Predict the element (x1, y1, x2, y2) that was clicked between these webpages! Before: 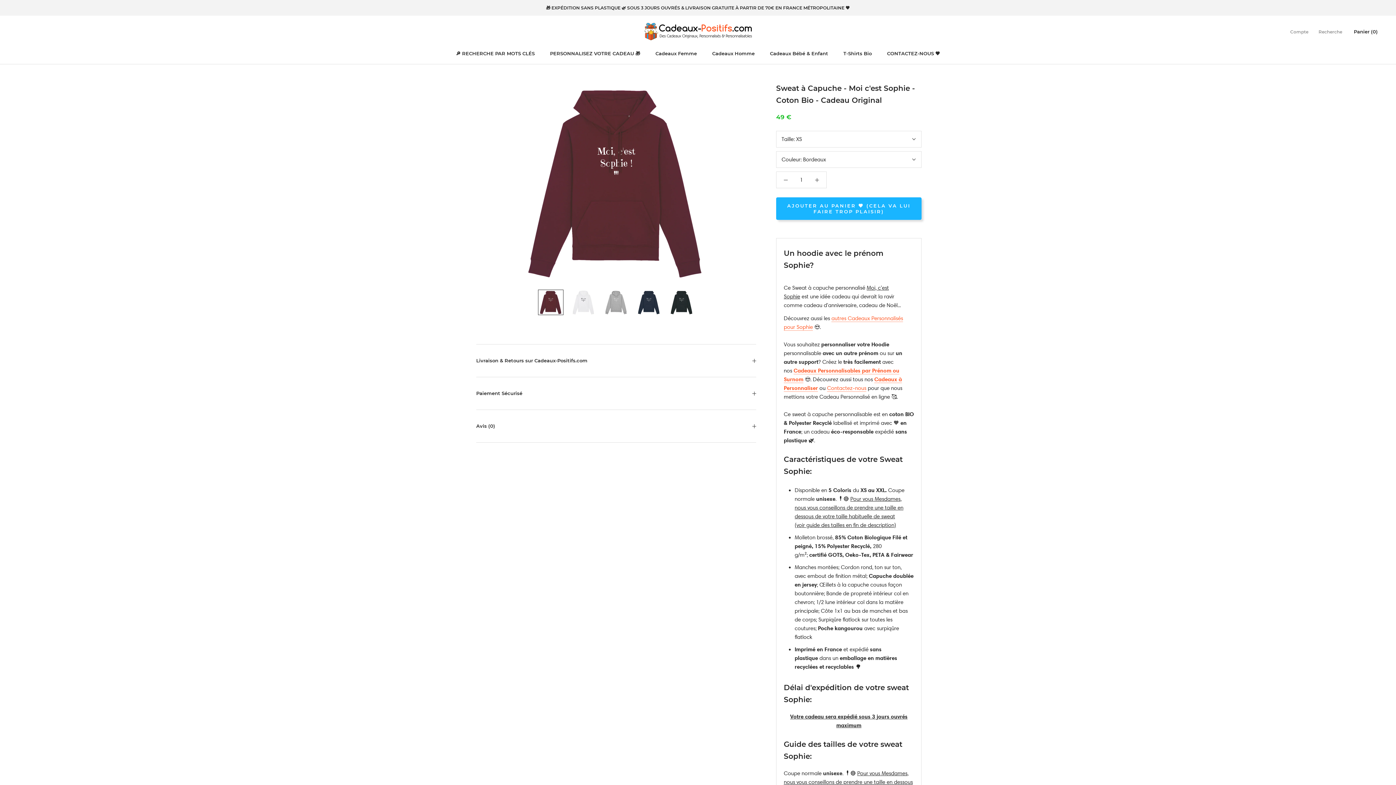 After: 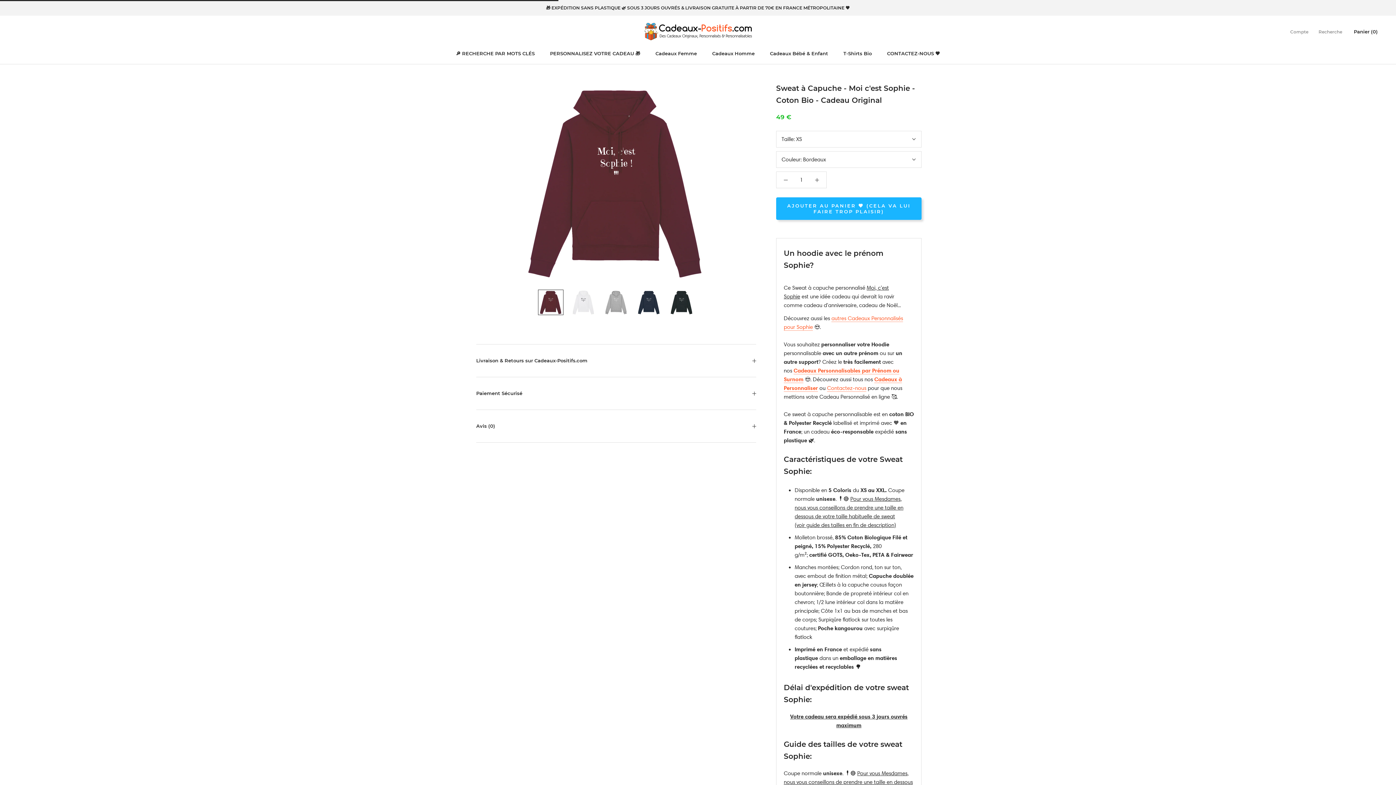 Action: label: AJOUTER AU PANIER 🧡 (CELA VA LUI FAIRE TROP PLAISIR) bbox: (776, 197, 921, 220)